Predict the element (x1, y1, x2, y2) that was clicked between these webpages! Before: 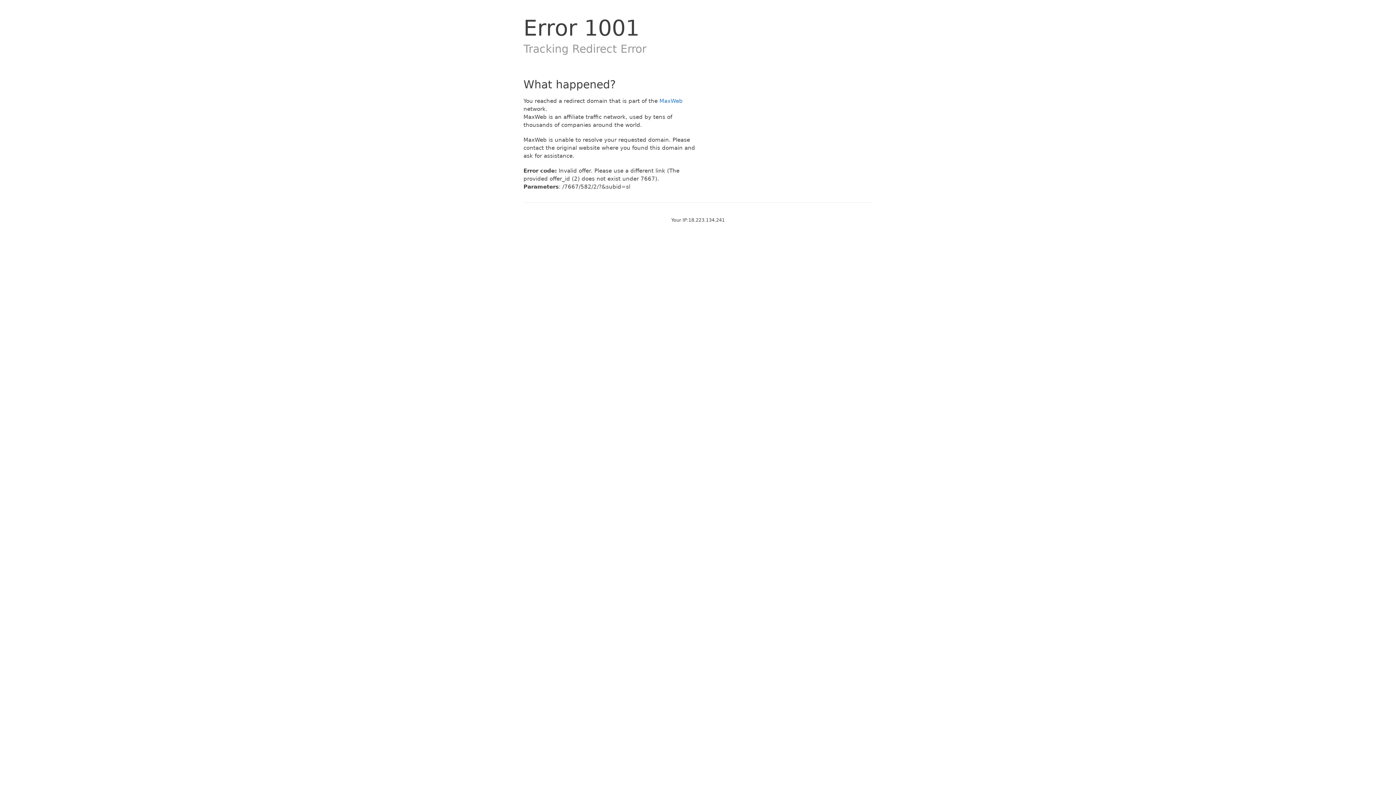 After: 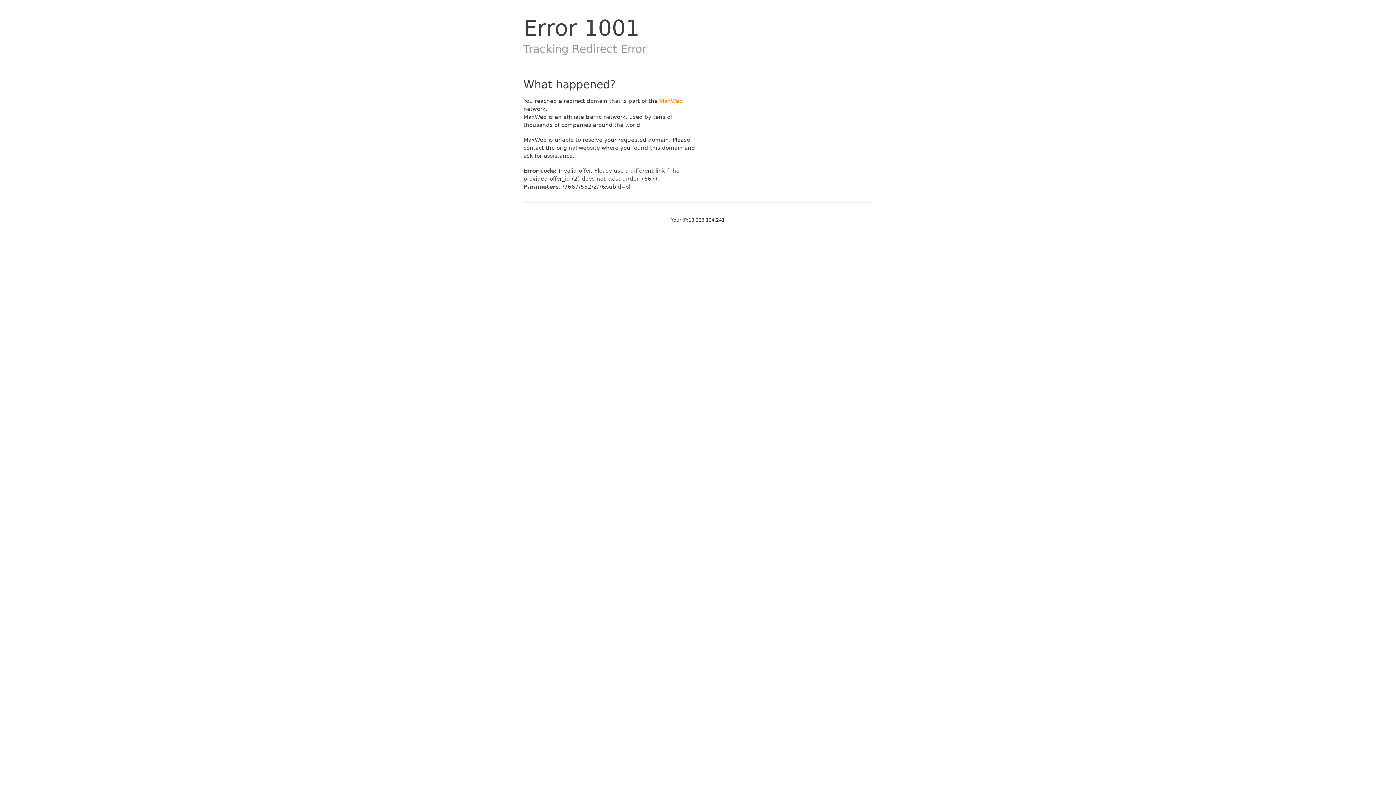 Action: label: MaxWeb bbox: (659, 97, 682, 104)